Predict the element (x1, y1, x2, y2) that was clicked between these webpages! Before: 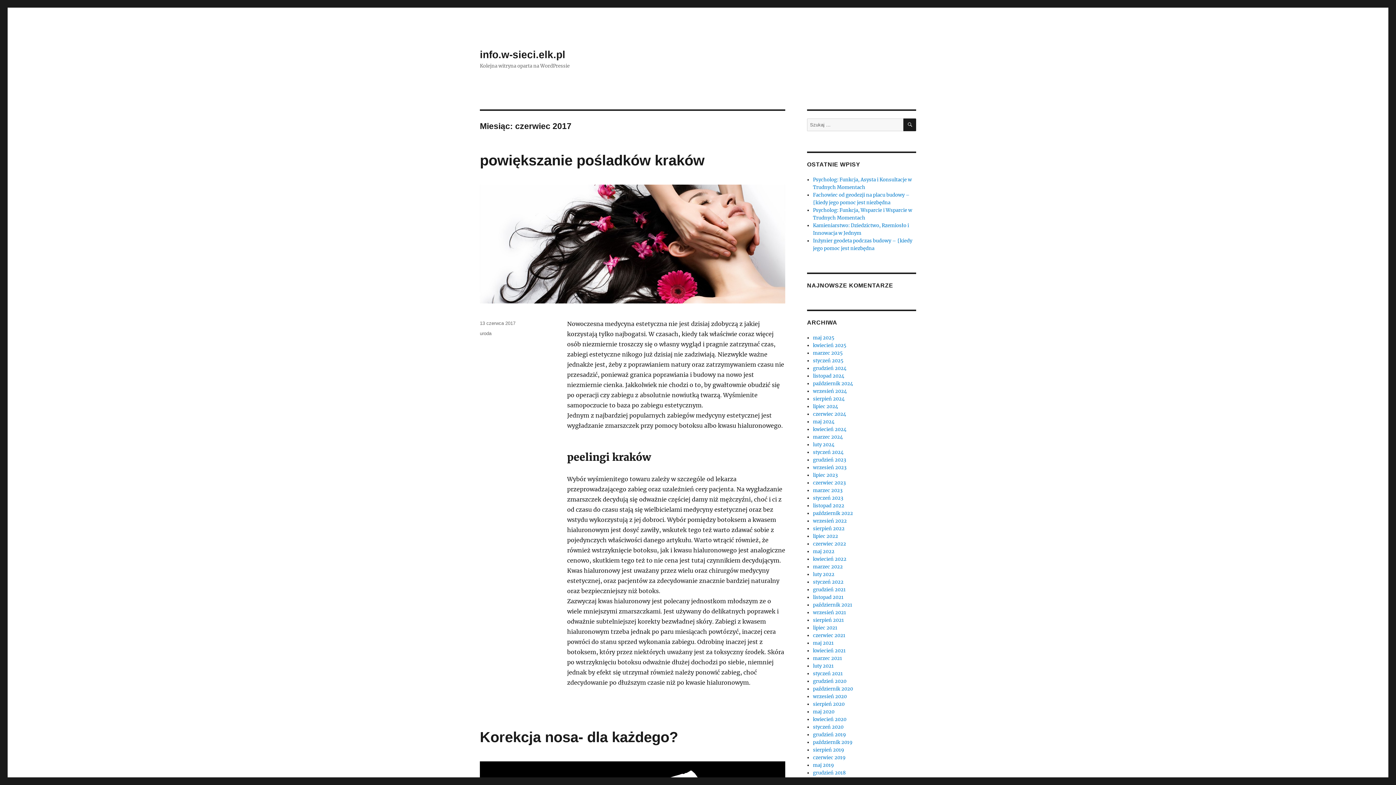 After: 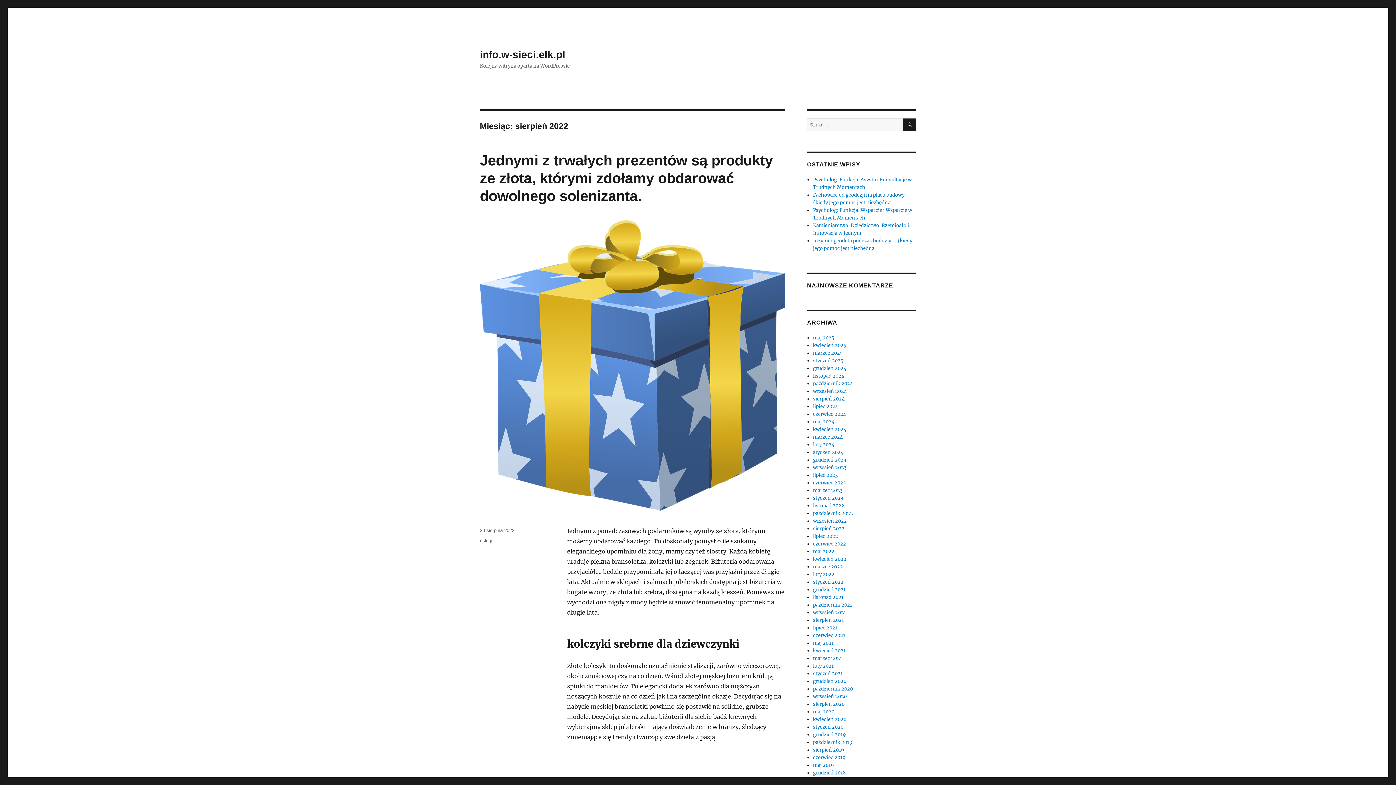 Action: bbox: (813, 525, 844, 532) label: sierpień 2022